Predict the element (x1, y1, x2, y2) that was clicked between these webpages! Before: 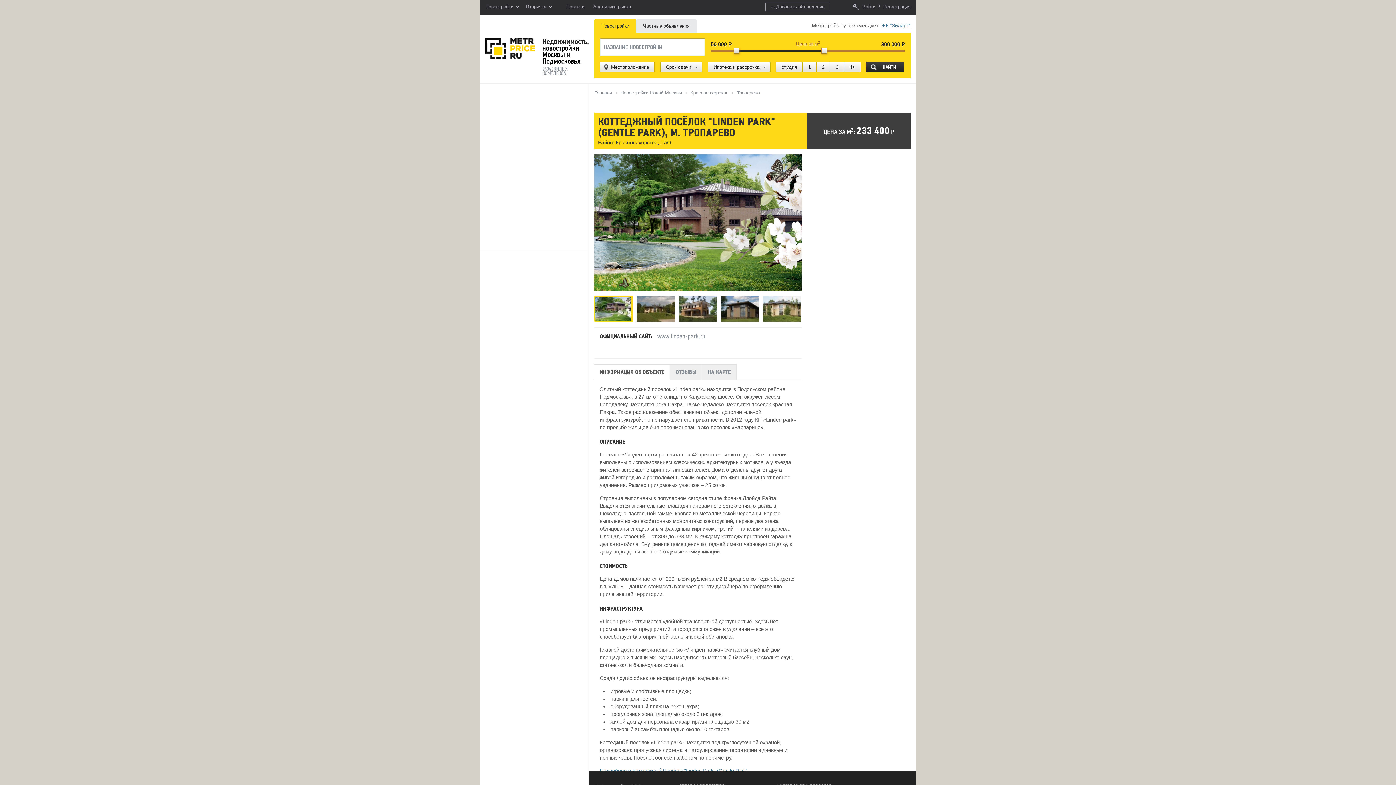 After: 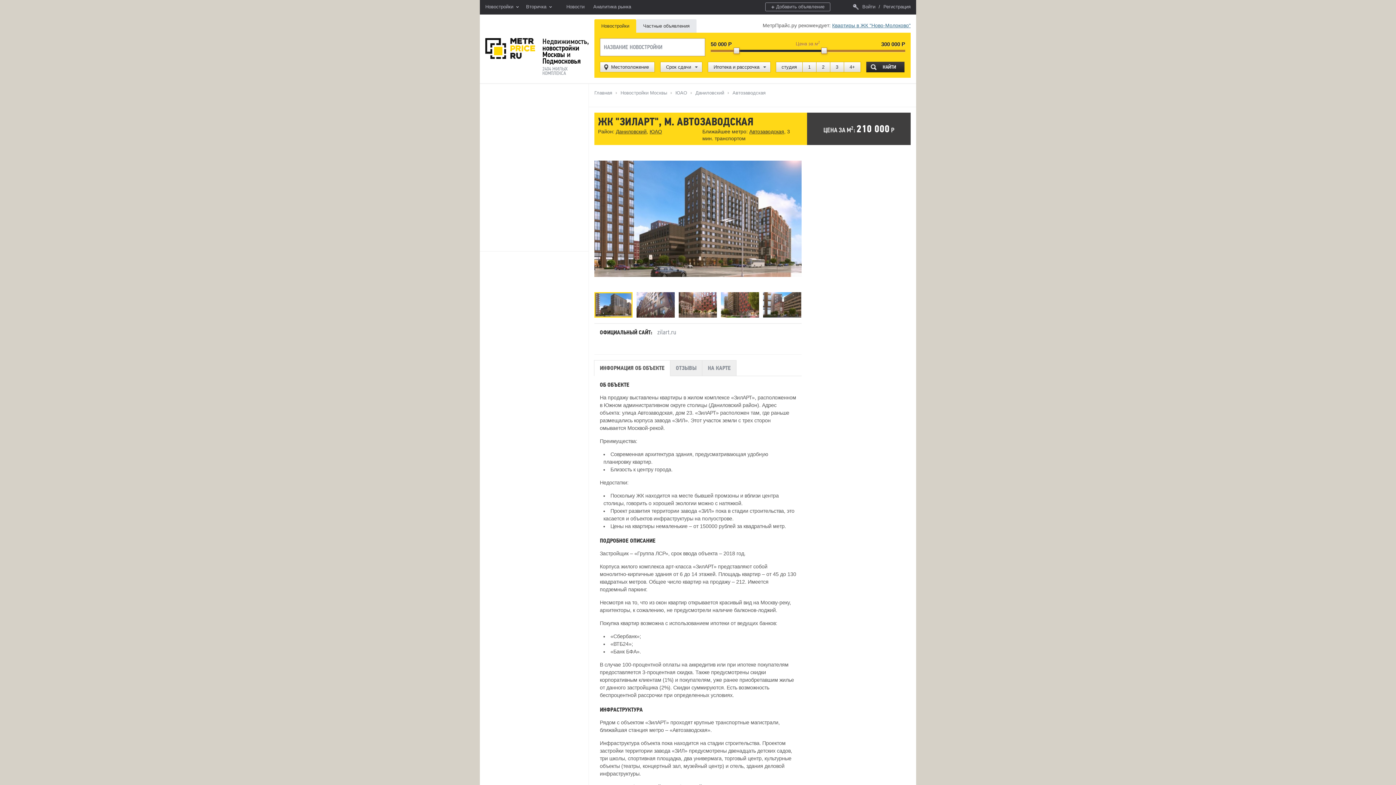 Action: bbox: (881, 22, 910, 28) label: ЖК "Зиларт"